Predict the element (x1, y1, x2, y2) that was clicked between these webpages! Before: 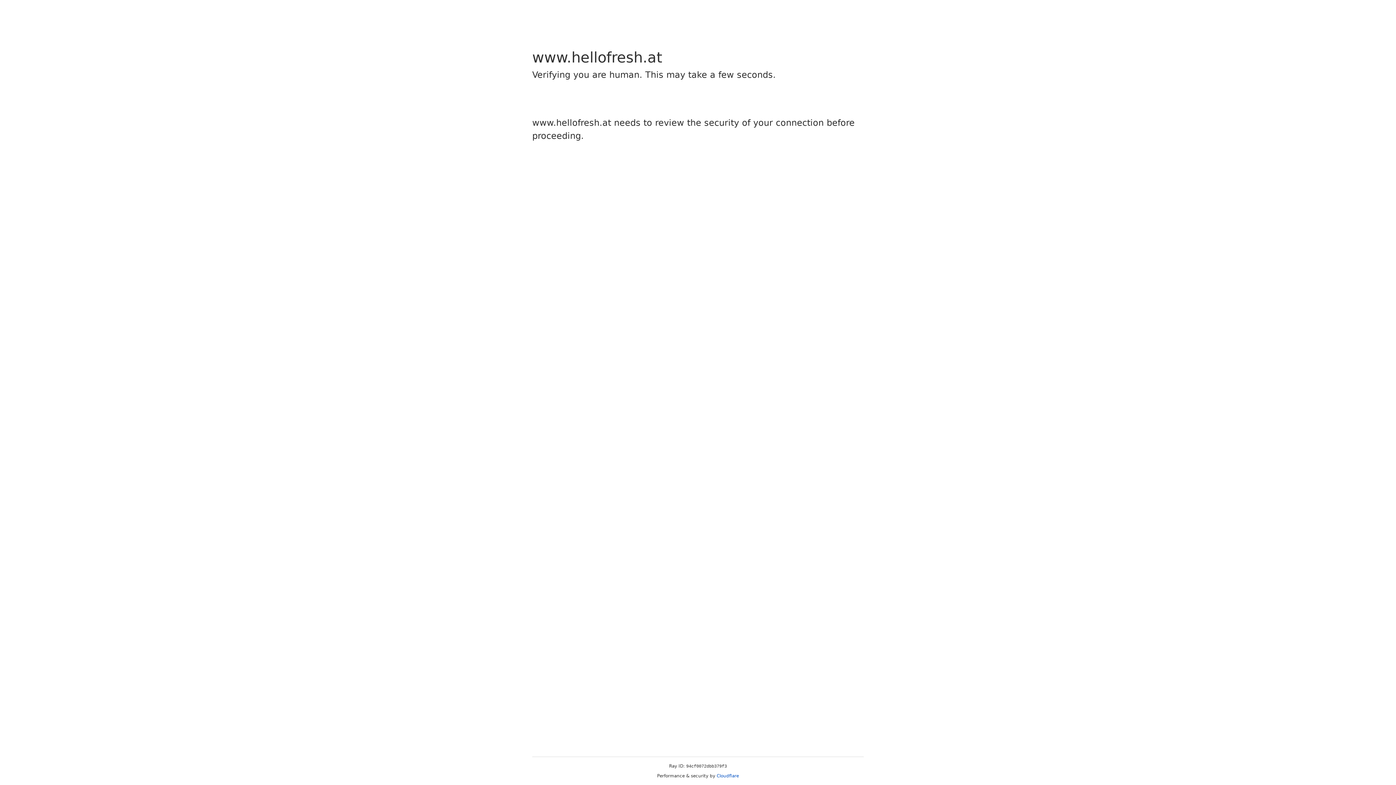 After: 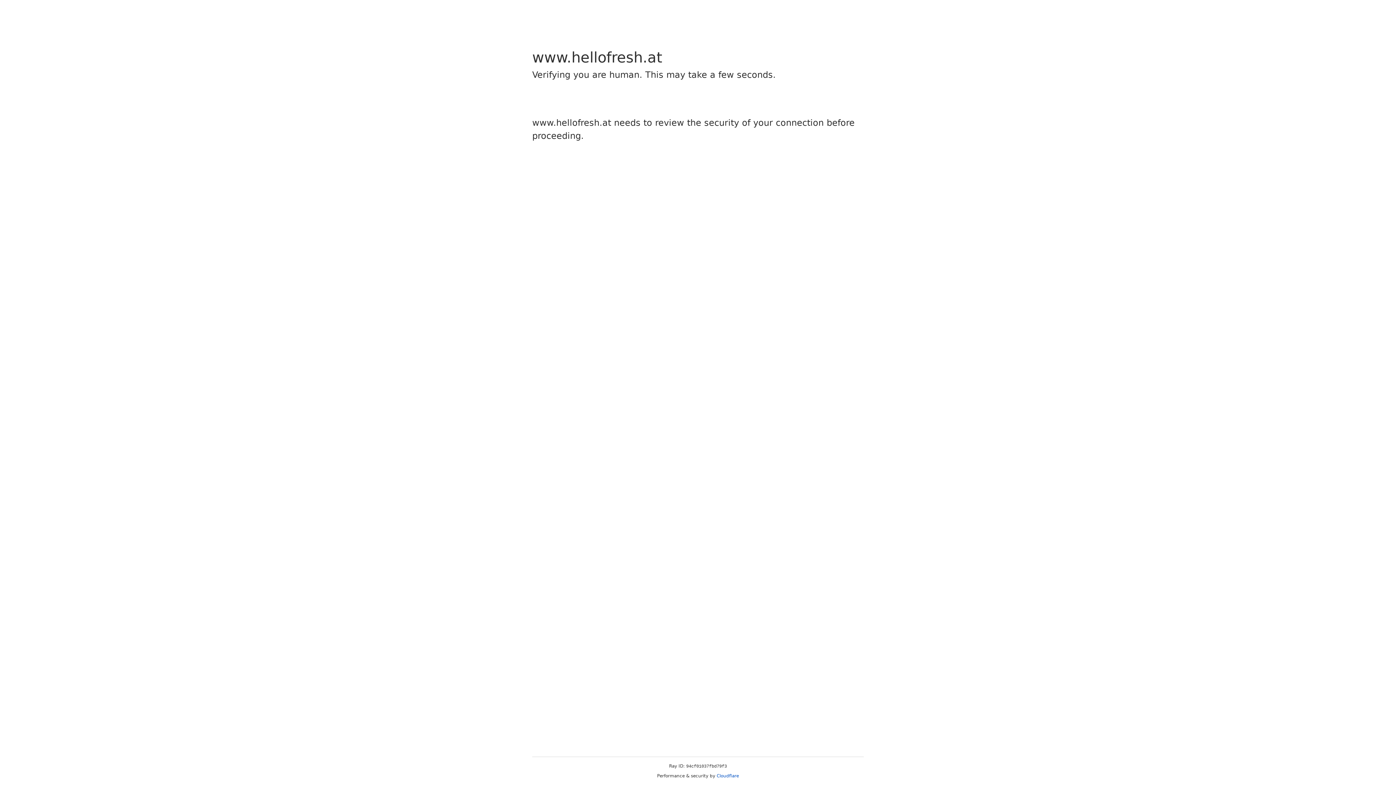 Action: label: Cloudflare bbox: (716, 773, 739, 778)